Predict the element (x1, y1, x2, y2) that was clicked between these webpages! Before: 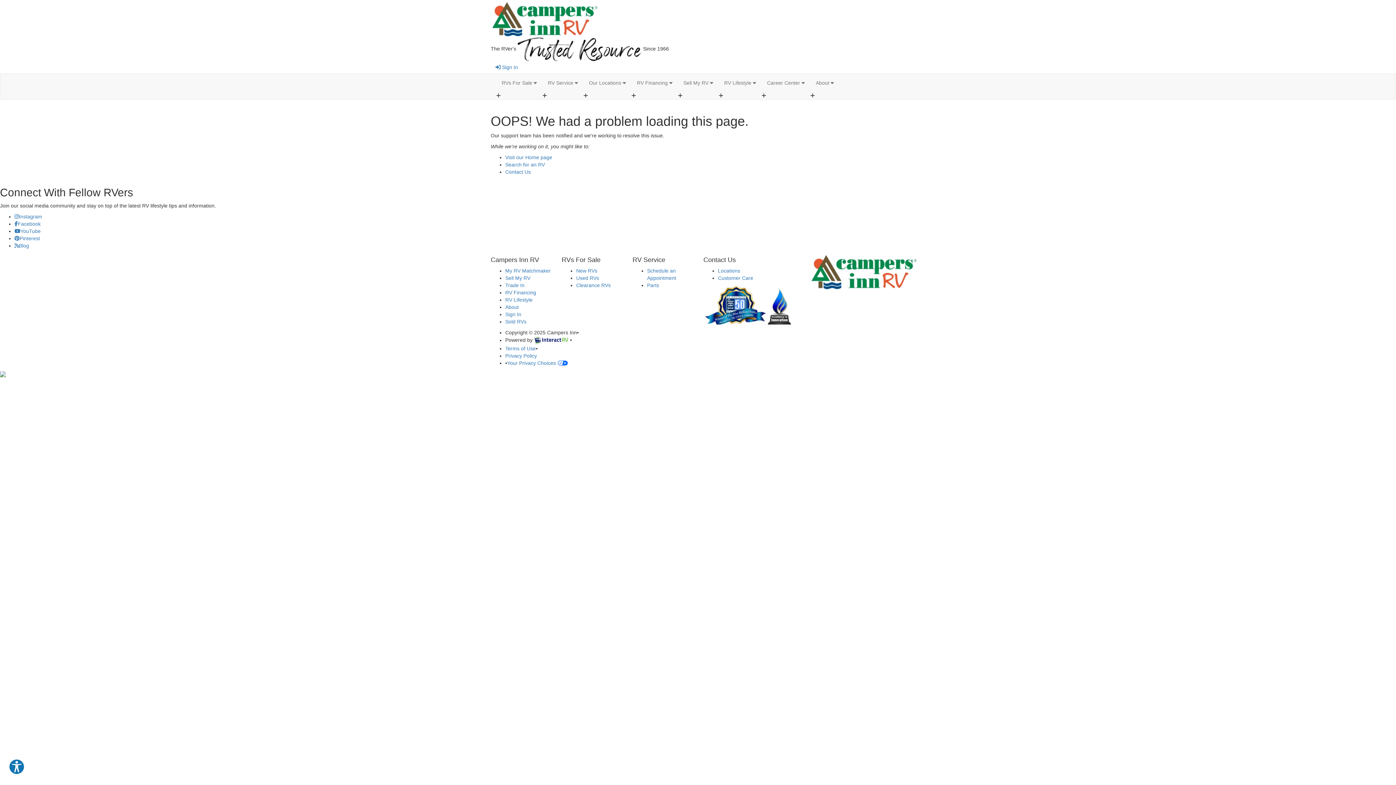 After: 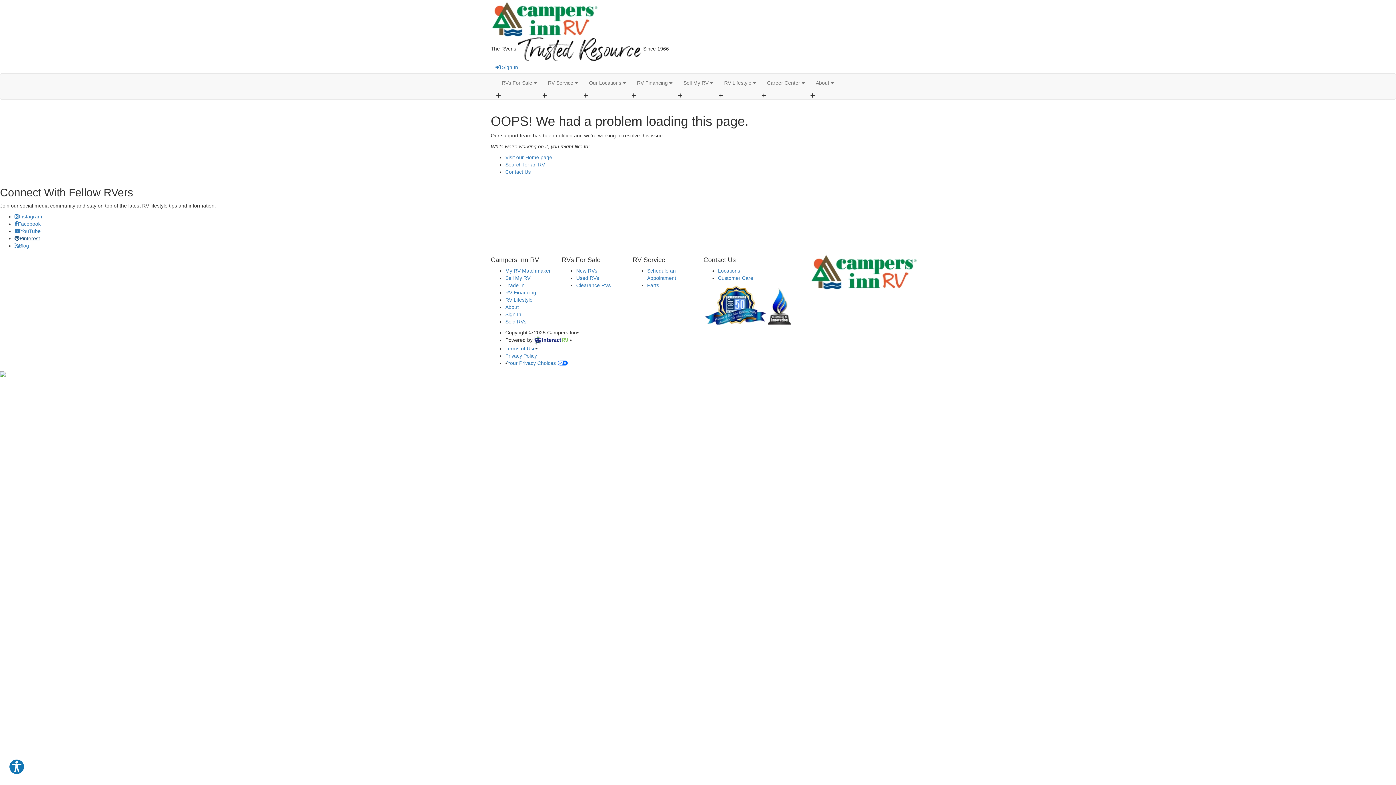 Action: label: Pinterest bbox: (14, 235, 40, 241)